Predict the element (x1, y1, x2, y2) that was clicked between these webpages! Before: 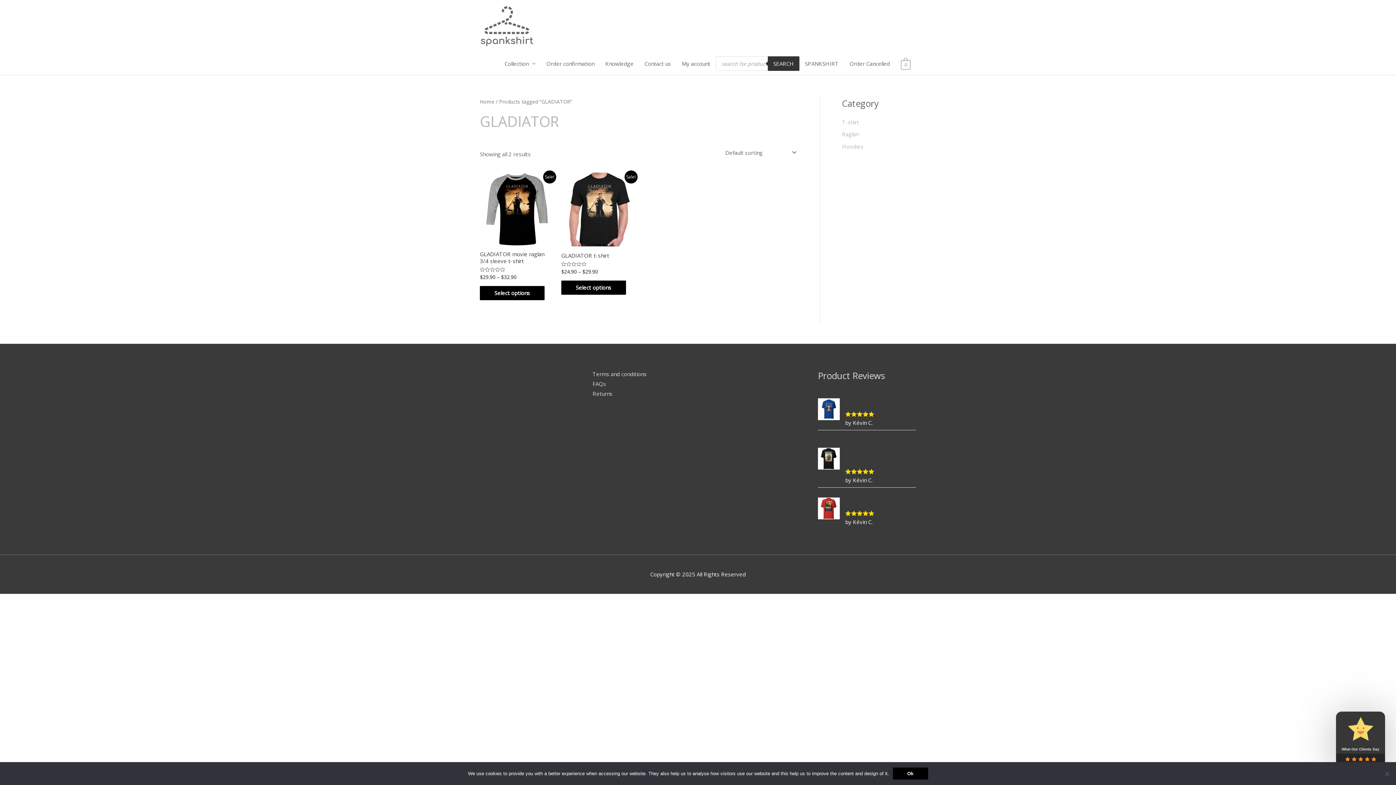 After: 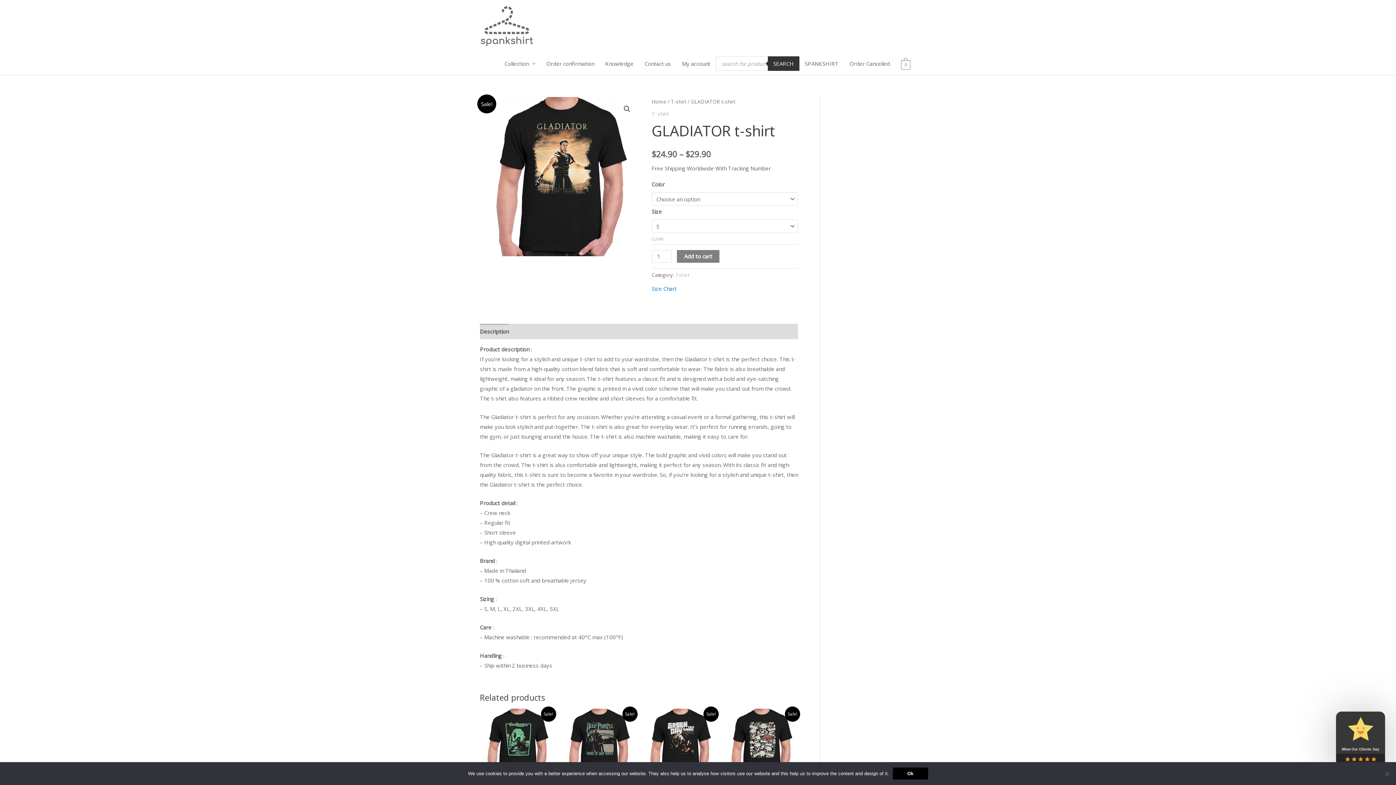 Action: bbox: (561, 252, 635, 262) label: GLADIATOR t-shirt